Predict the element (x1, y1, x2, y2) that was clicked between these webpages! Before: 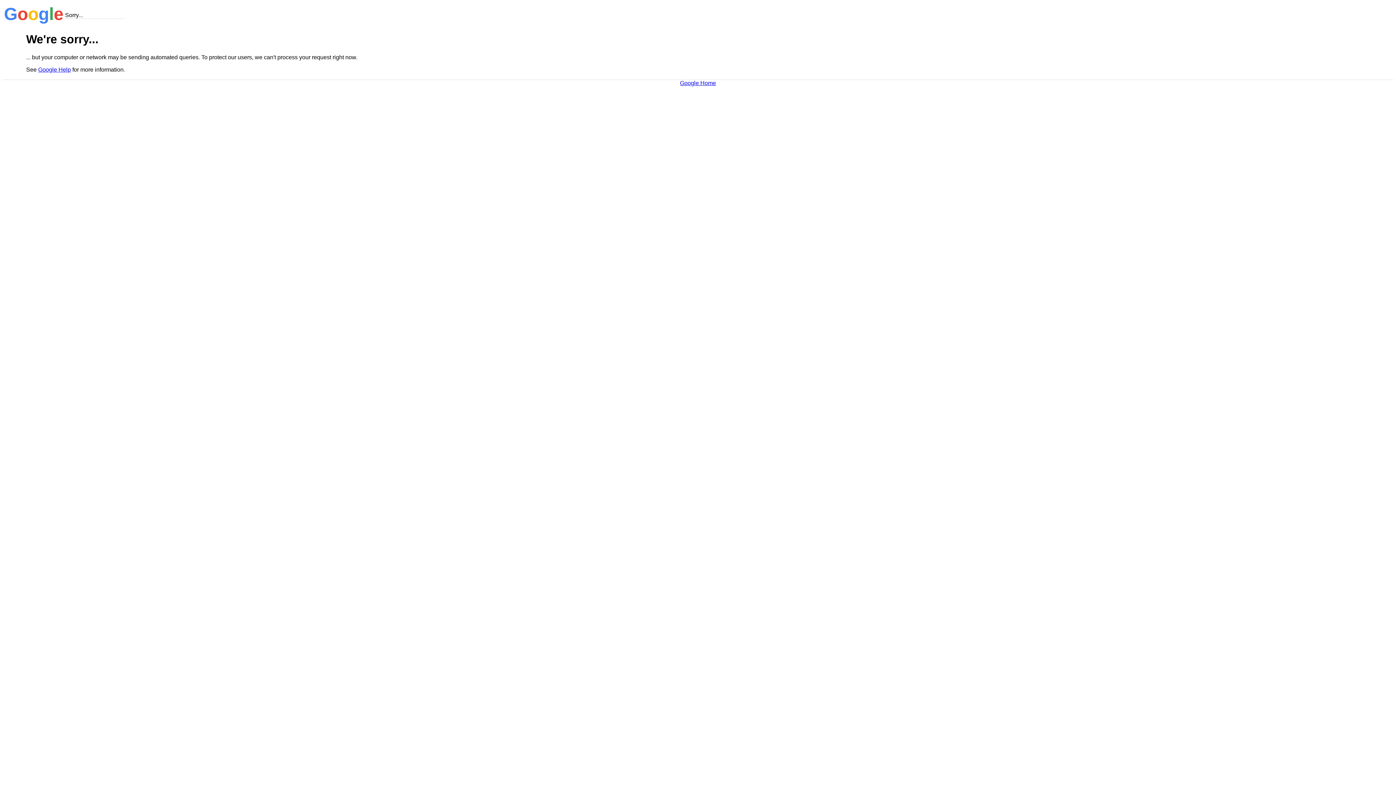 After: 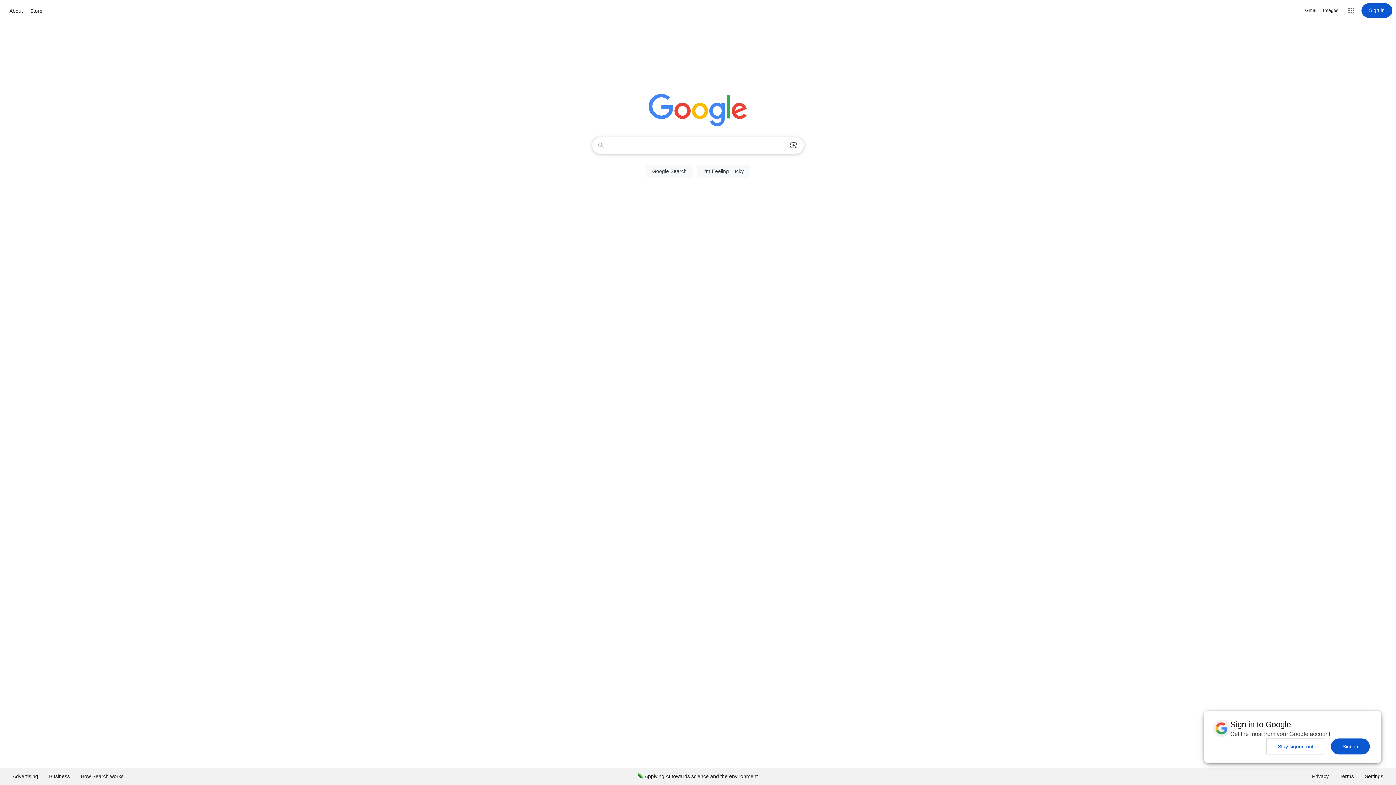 Action: bbox: (680, 79, 716, 86) label: Google Home